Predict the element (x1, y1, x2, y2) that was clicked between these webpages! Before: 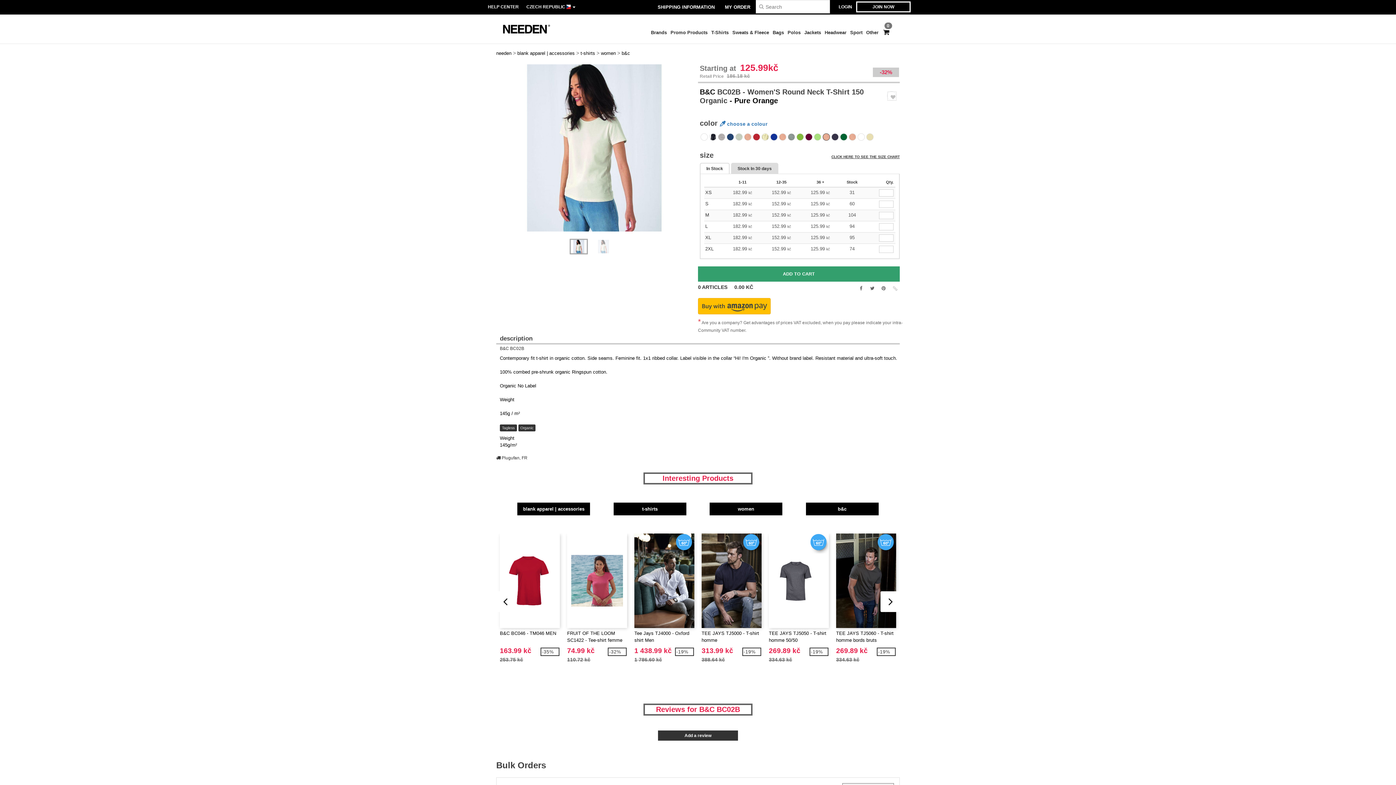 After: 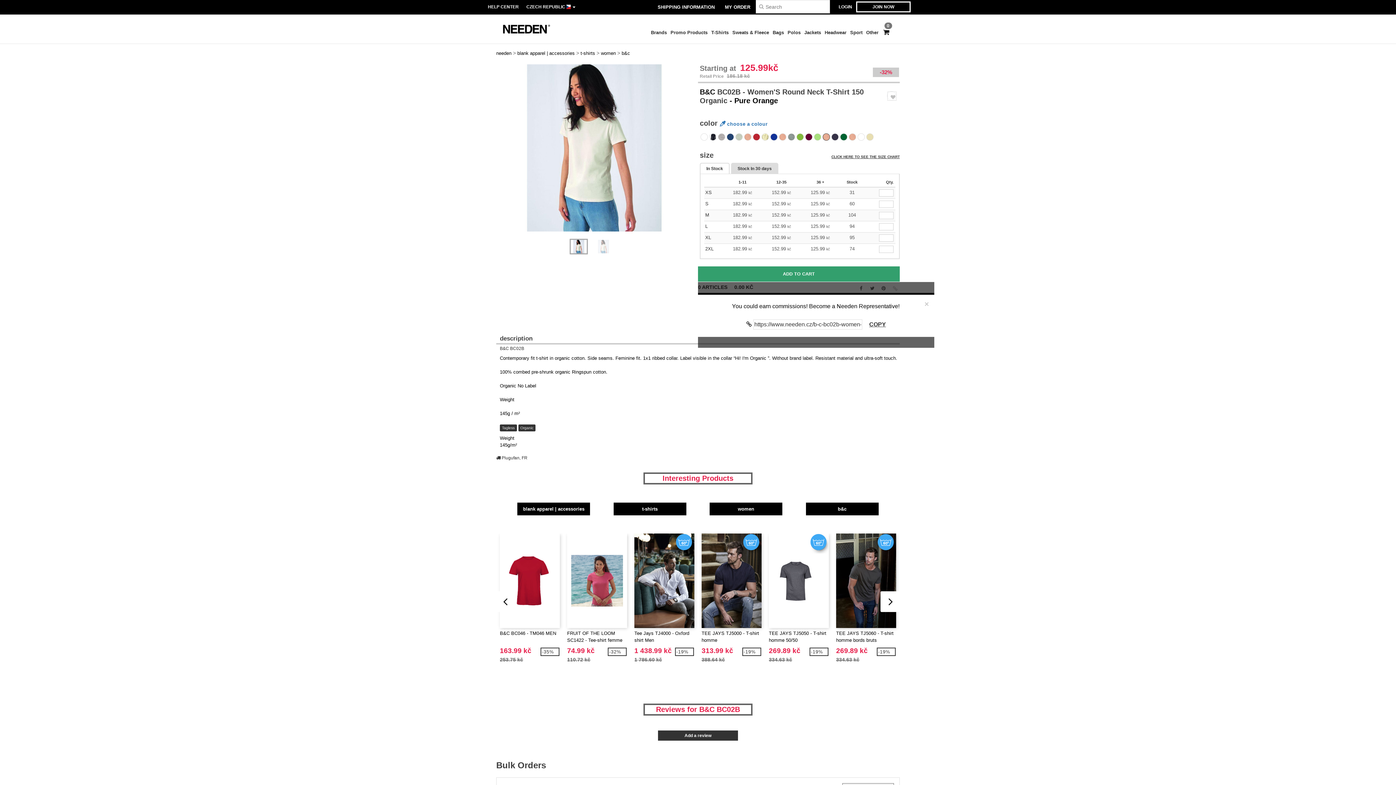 Action: bbox: (892, 283, 898, 294)